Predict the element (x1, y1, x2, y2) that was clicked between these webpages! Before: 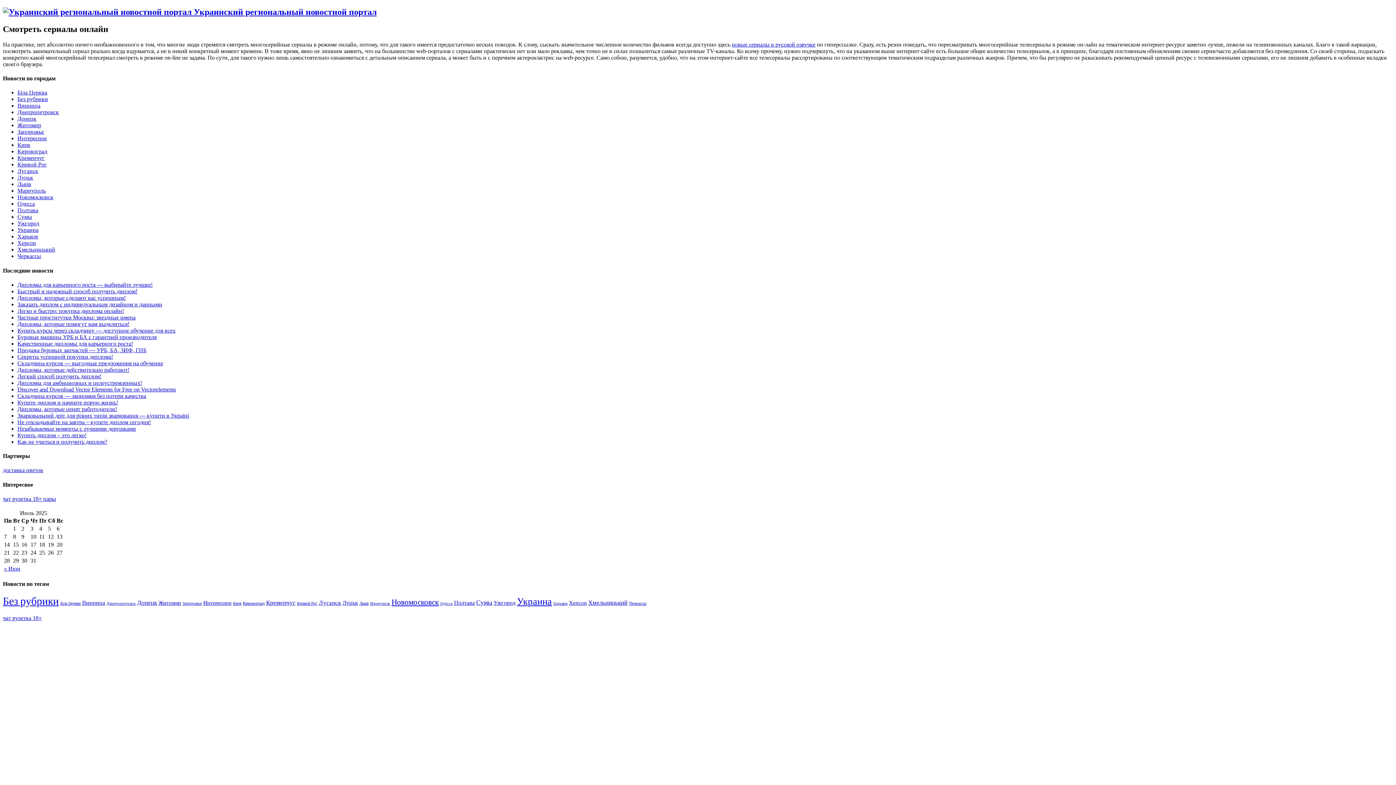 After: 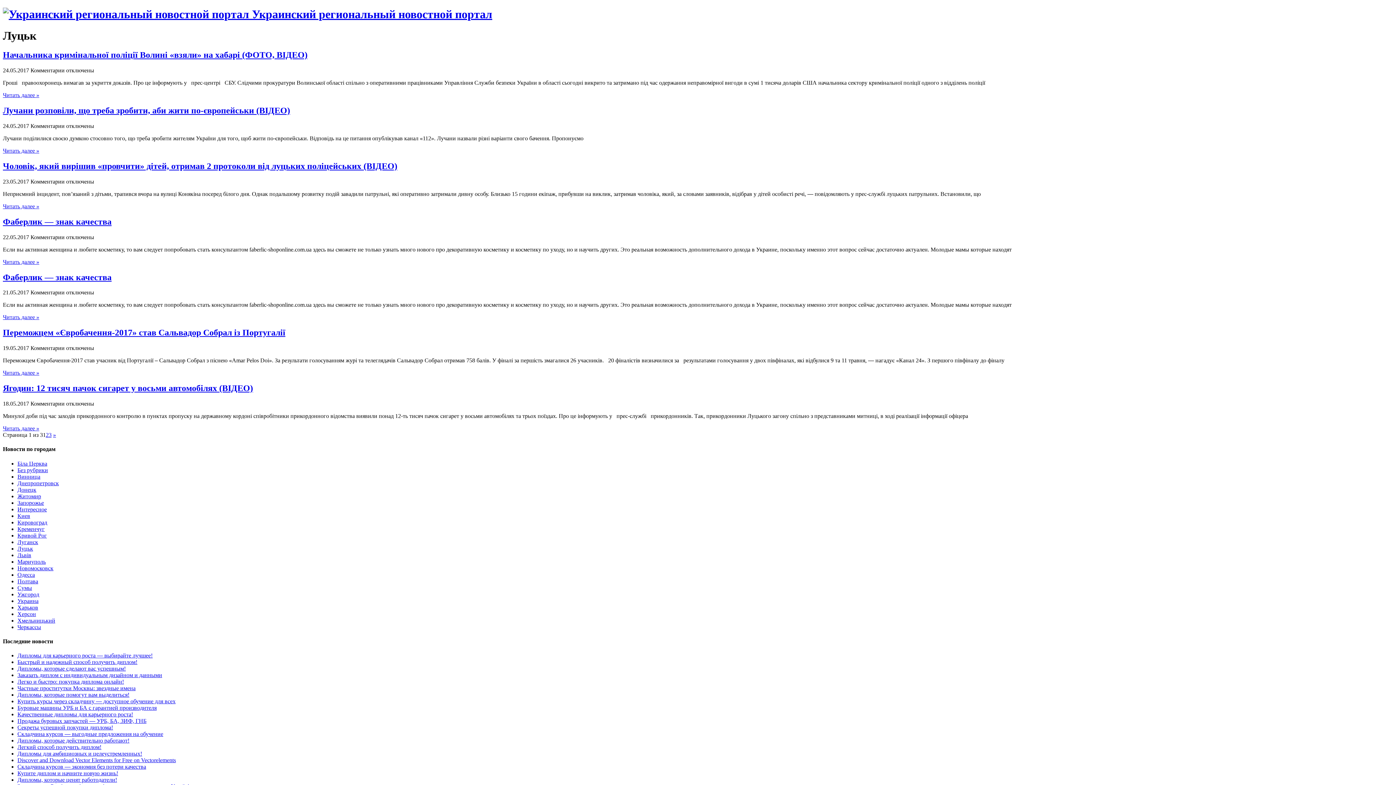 Action: label: Луцьк bbox: (342, 599, 358, 606)